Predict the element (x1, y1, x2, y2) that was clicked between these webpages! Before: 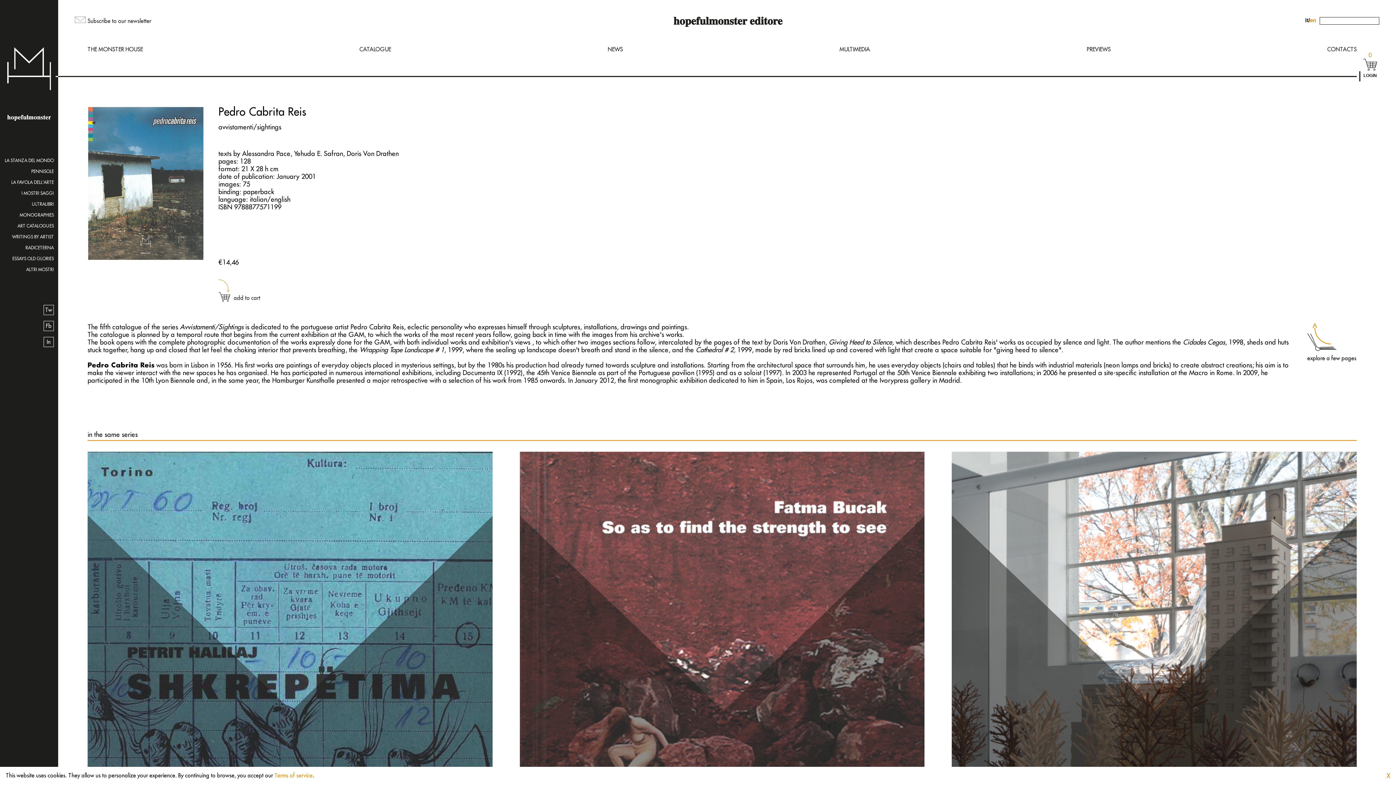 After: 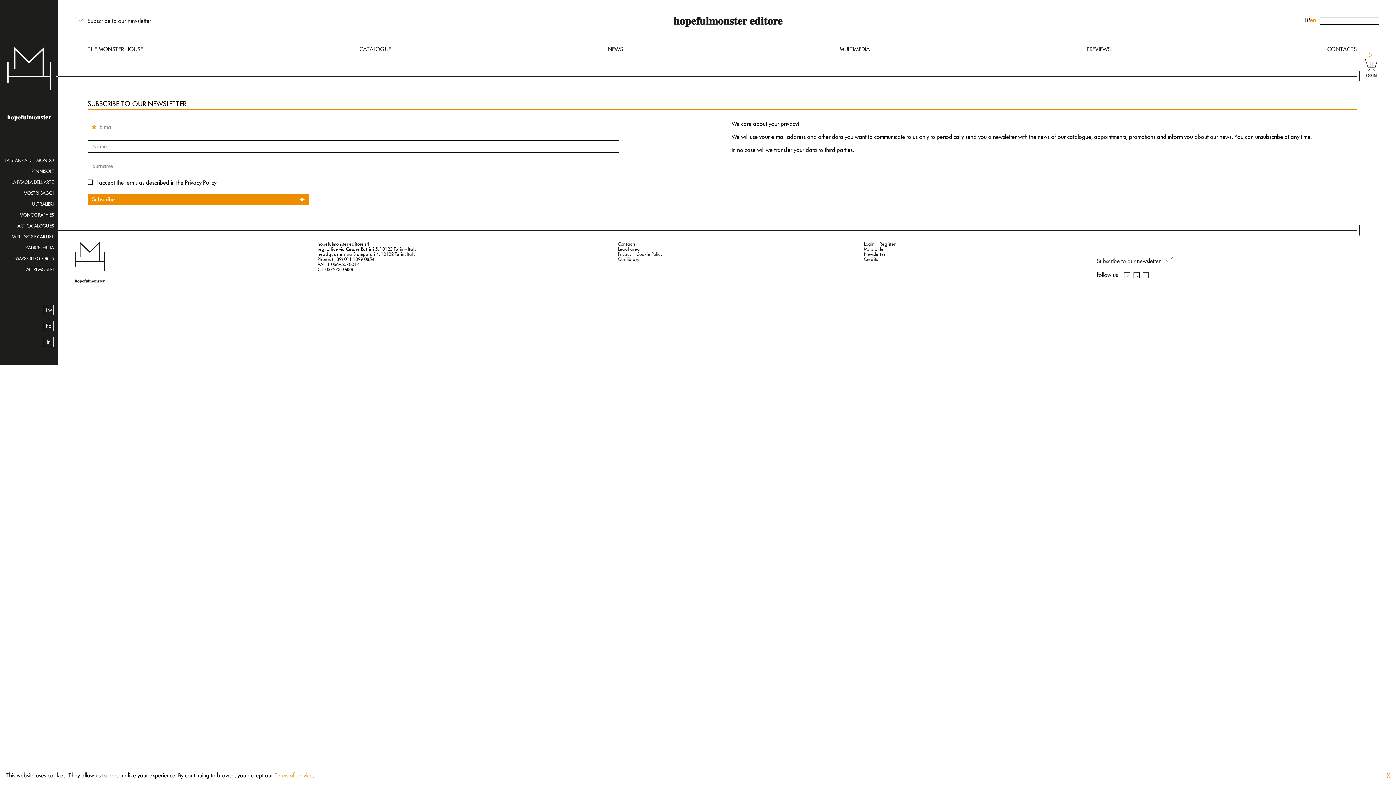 Action: bbox: (87, 18, 151, 24) label: Subscribe to our newsletter